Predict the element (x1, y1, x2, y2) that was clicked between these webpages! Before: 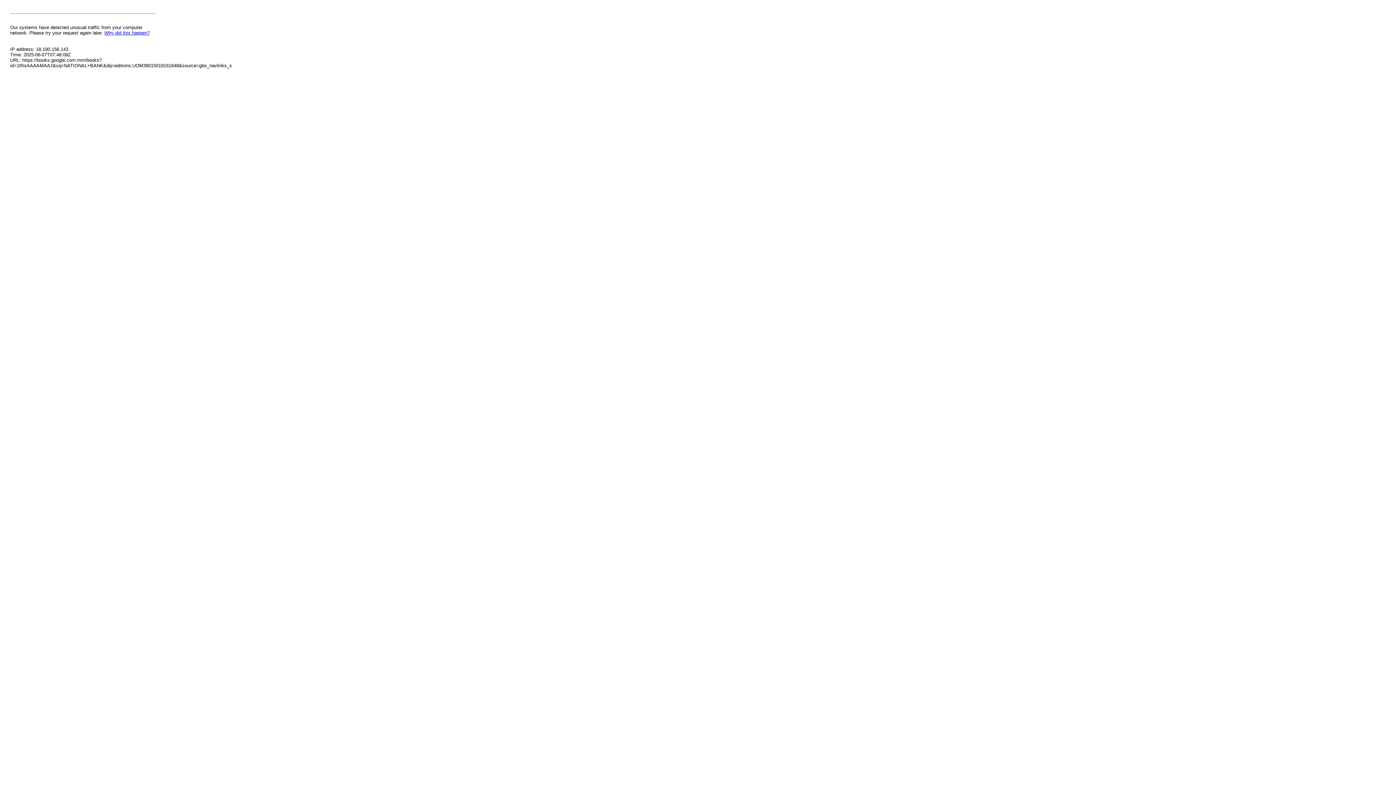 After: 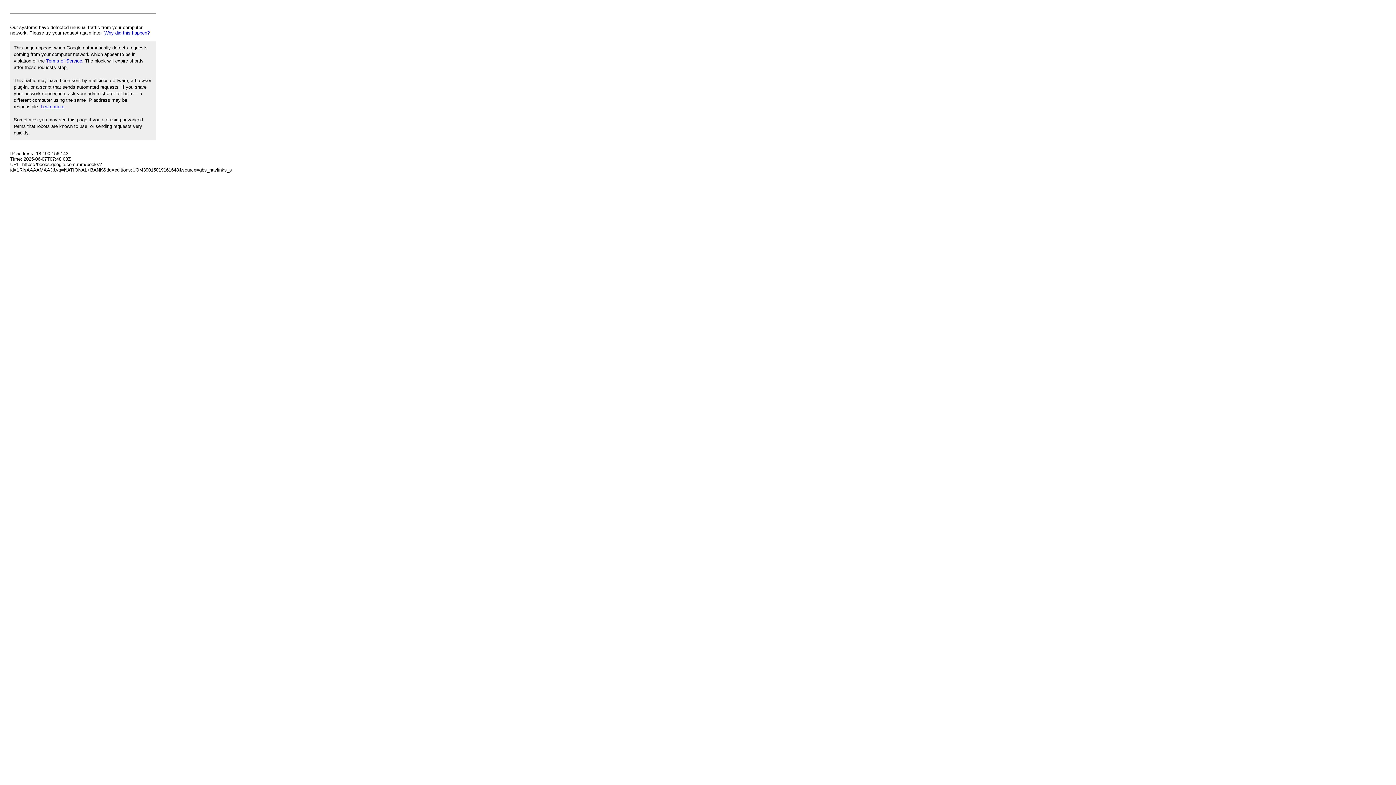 Action: label: Why did this happen? bbox: (104, 30, 149, 35)